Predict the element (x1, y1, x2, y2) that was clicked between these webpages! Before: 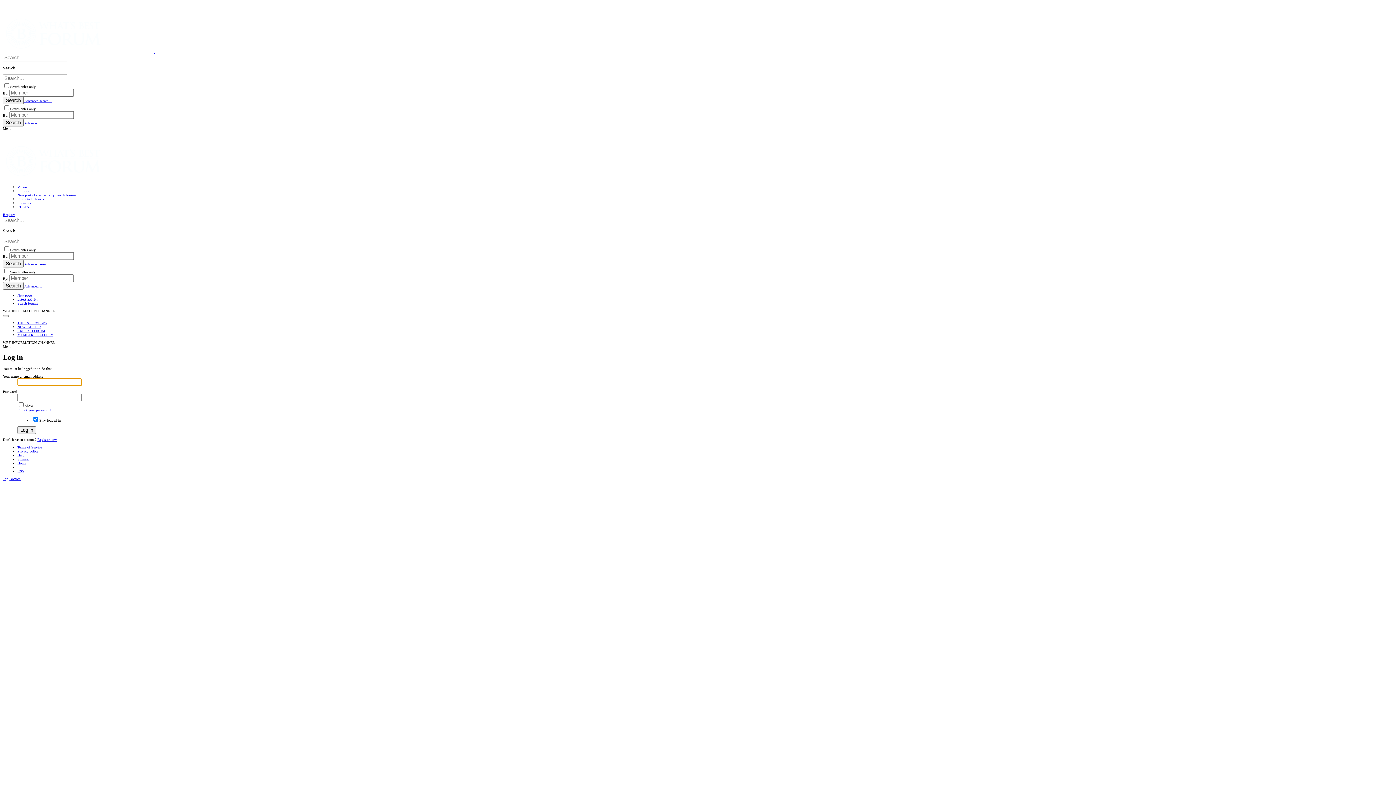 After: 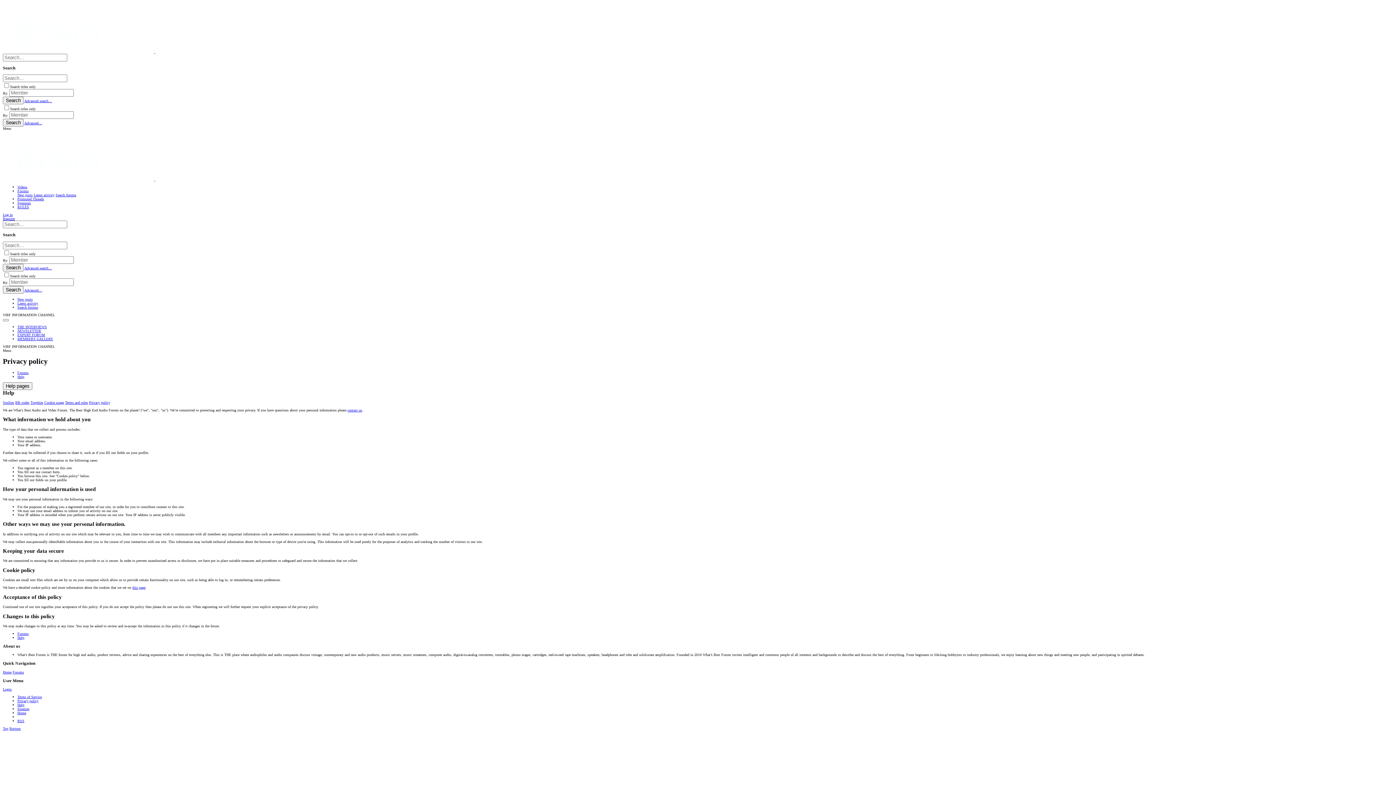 Action: label: Privacy policy bbox: (17, 449, 38, 453)